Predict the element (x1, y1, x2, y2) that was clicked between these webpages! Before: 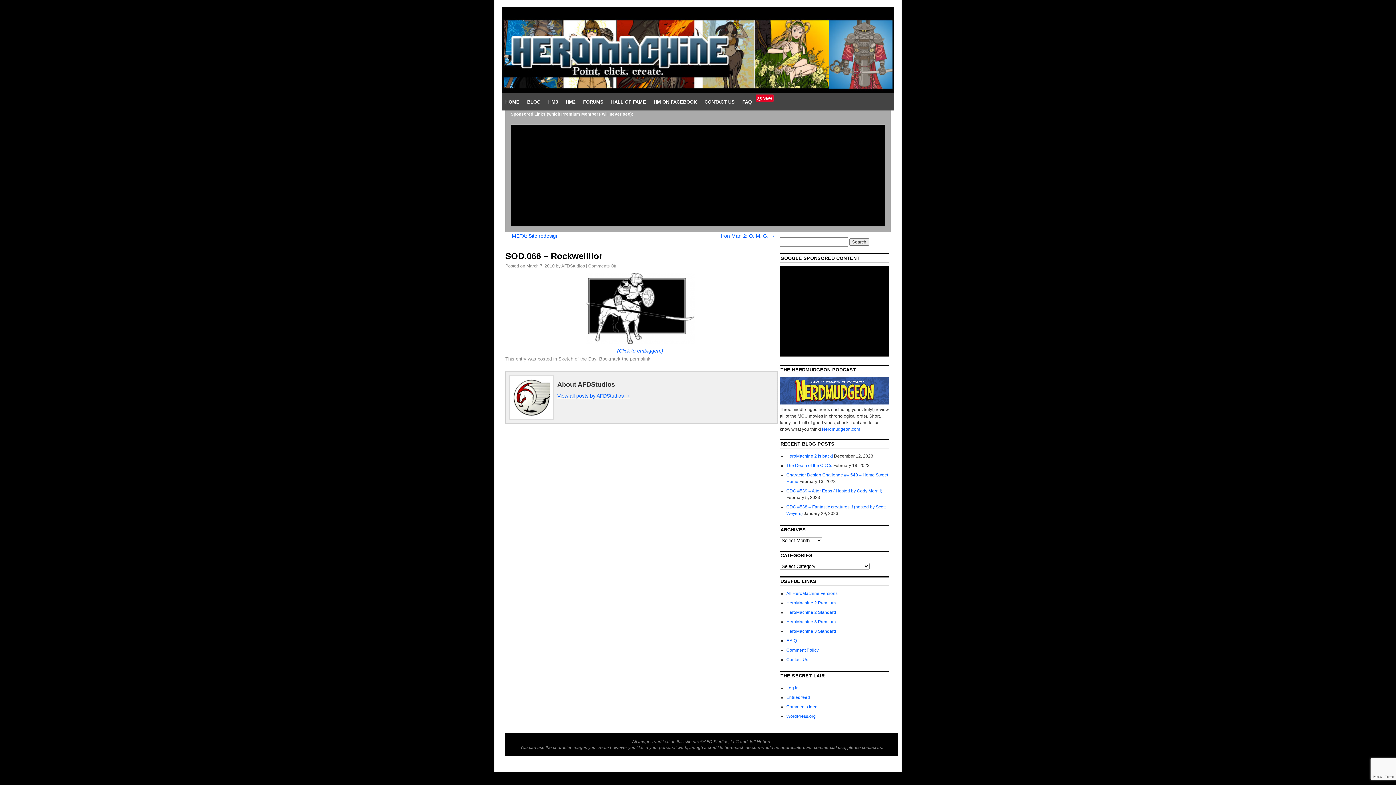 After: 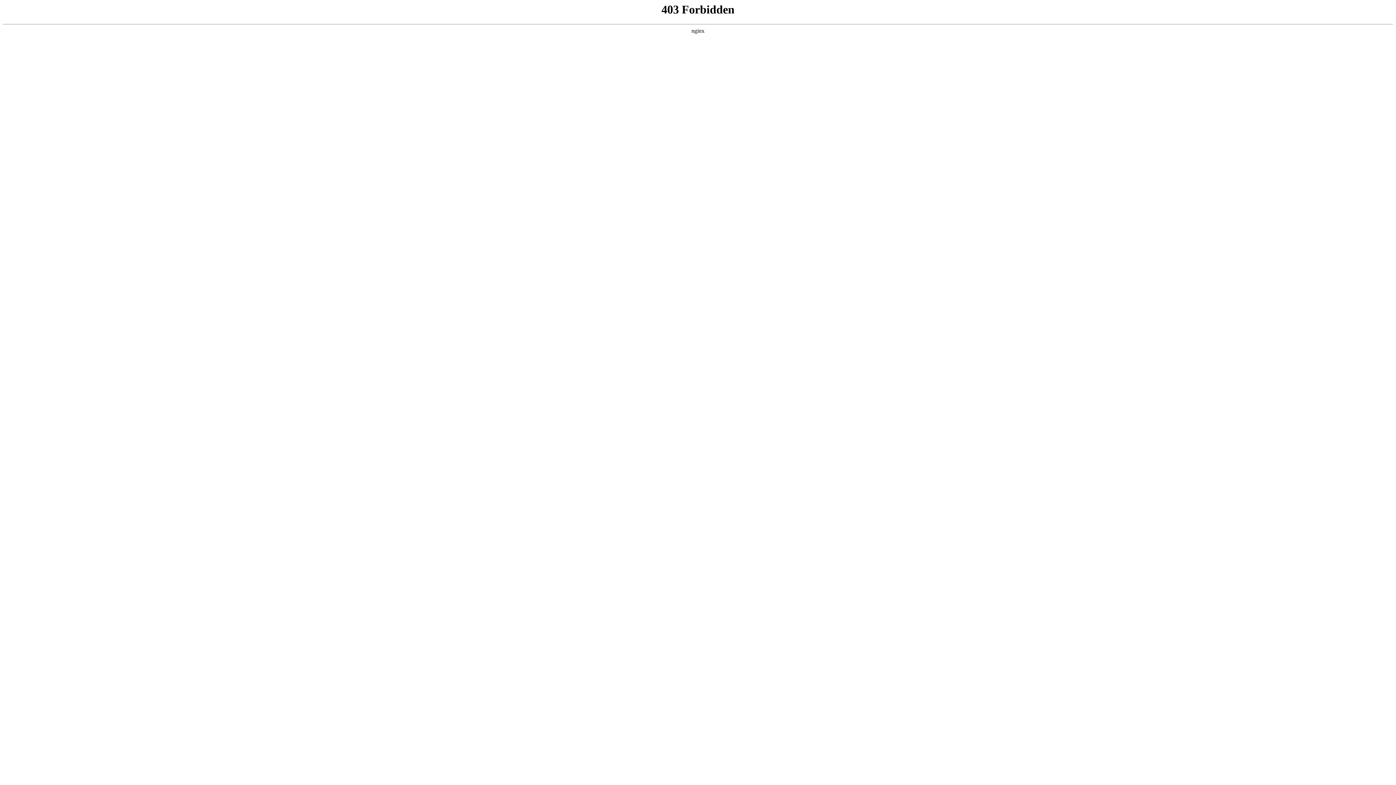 Action: label: WordPress.org bbox: (786, 714, 816, 719)